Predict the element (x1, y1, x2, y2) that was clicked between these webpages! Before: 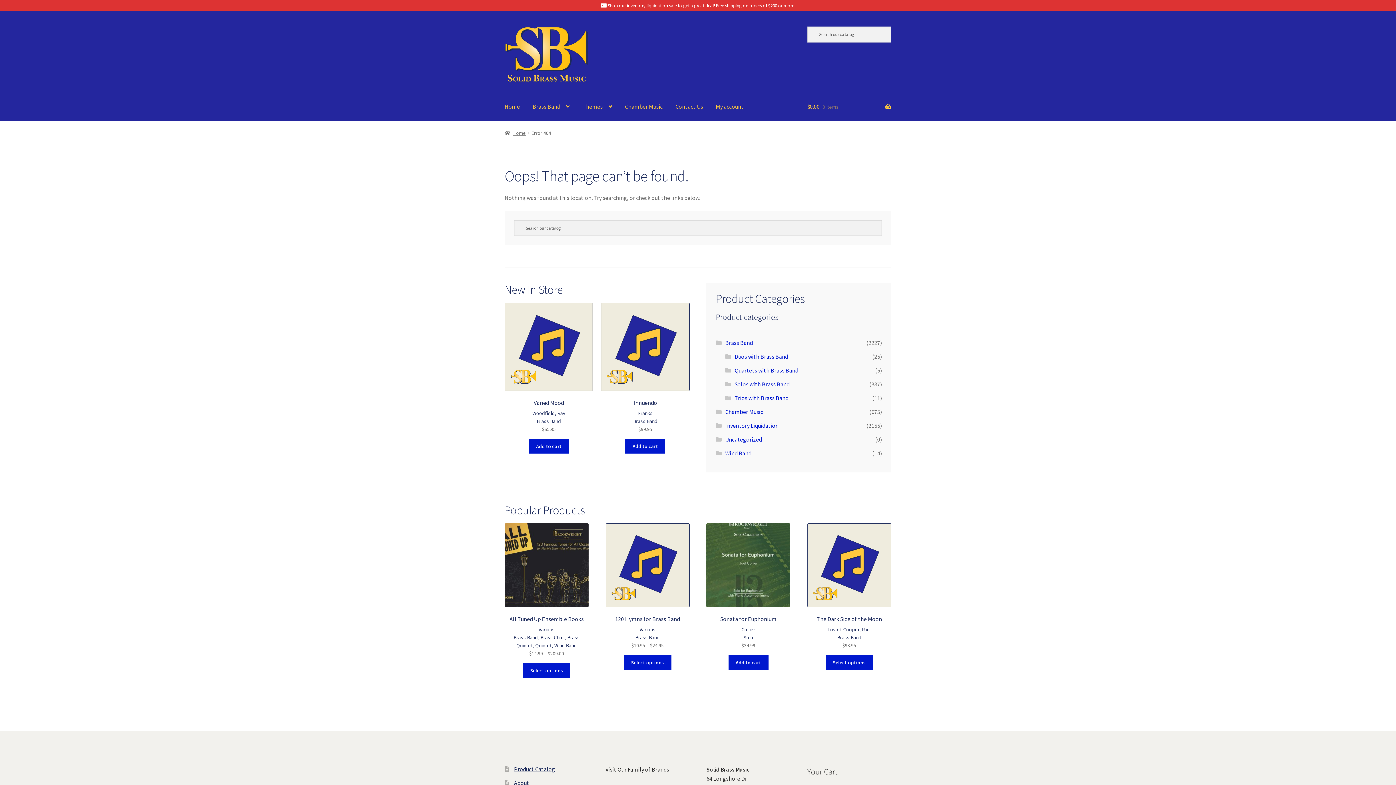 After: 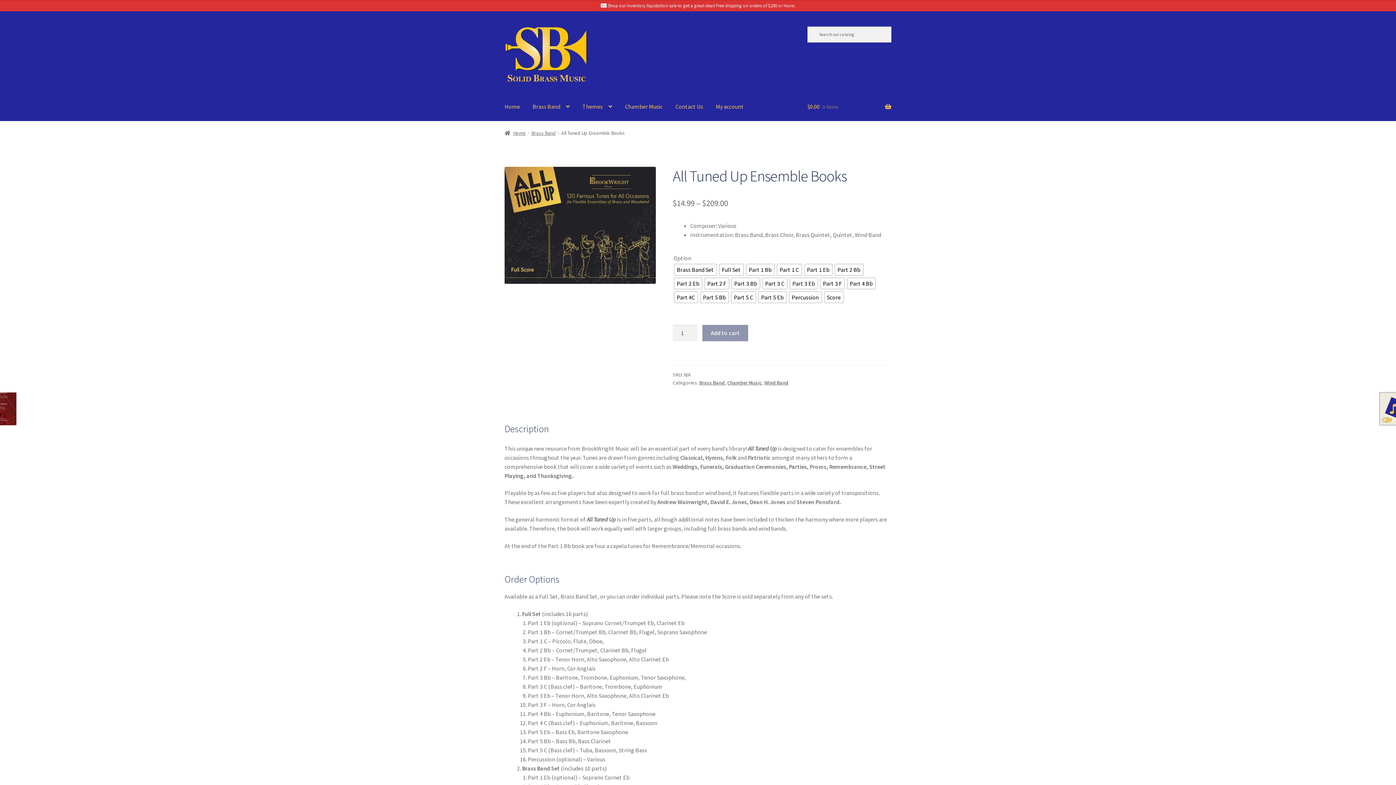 Action: bbox: (504, 523, 588, 657) label: All Tuned Up Ensemble Books
Various
Brass Band, Brass Choir, Brass Quintet, Quintet, Wind Band
$14.99 – $209.00